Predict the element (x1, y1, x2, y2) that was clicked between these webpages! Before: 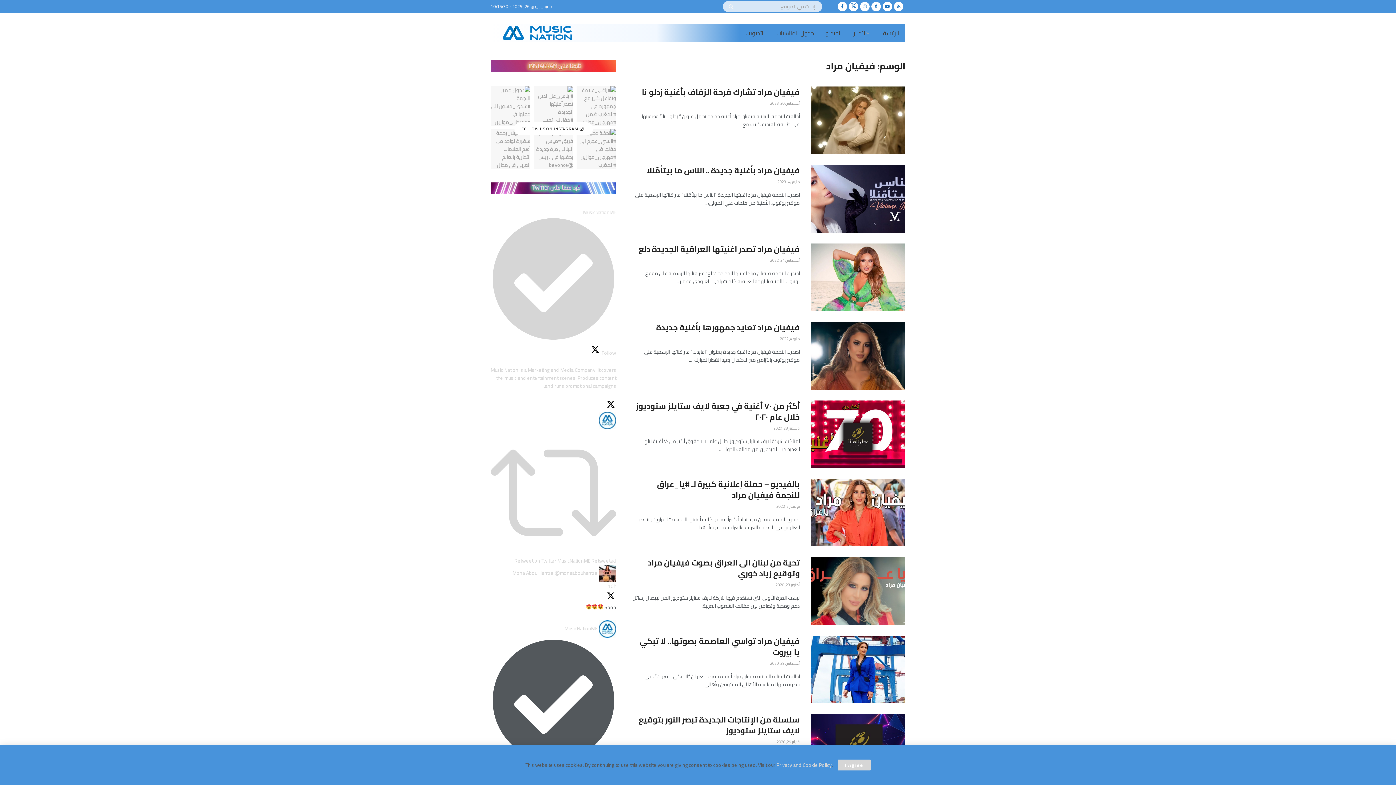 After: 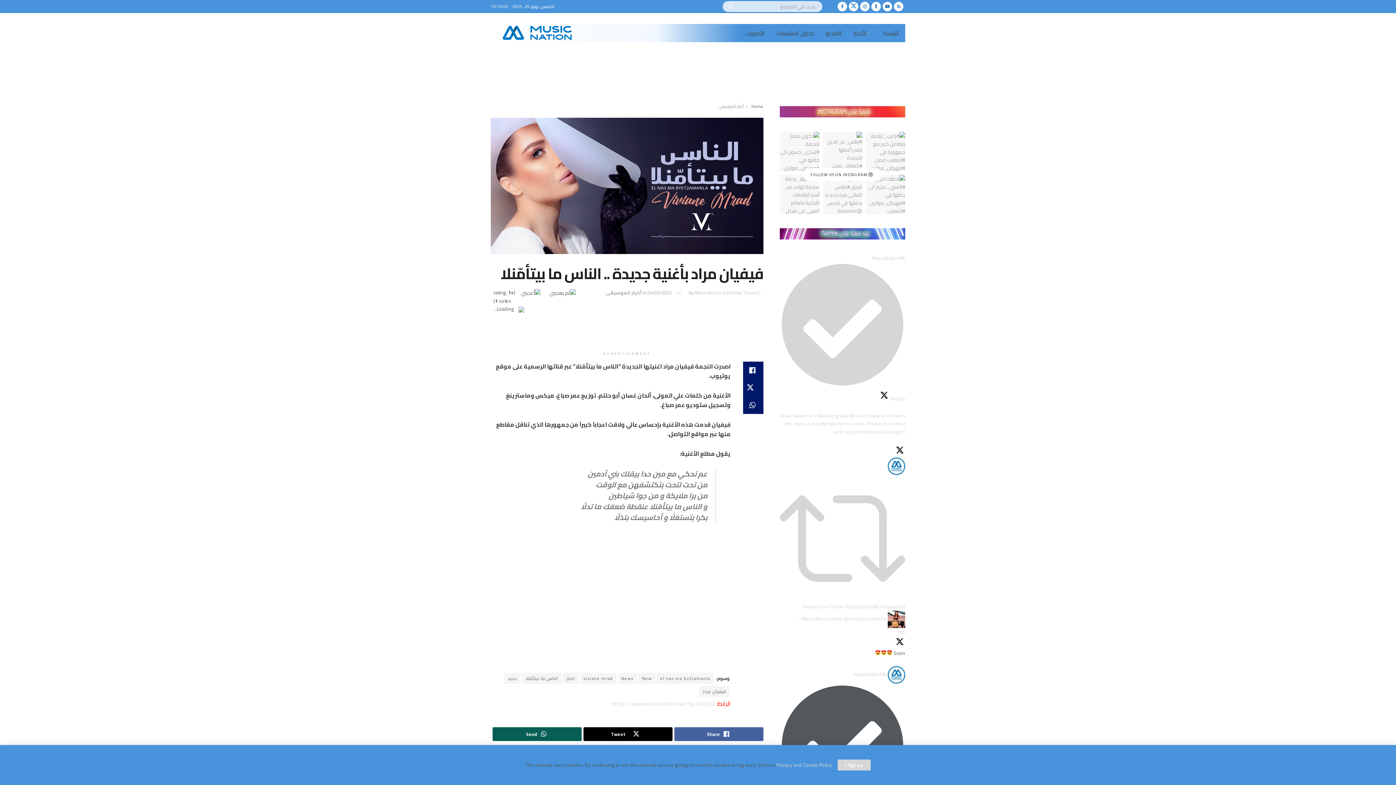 Action: bbox: (646, 162, 800, 178) label: فيفيان مراد بأغنية جديدة .. الناس ما بيتأمّنلا